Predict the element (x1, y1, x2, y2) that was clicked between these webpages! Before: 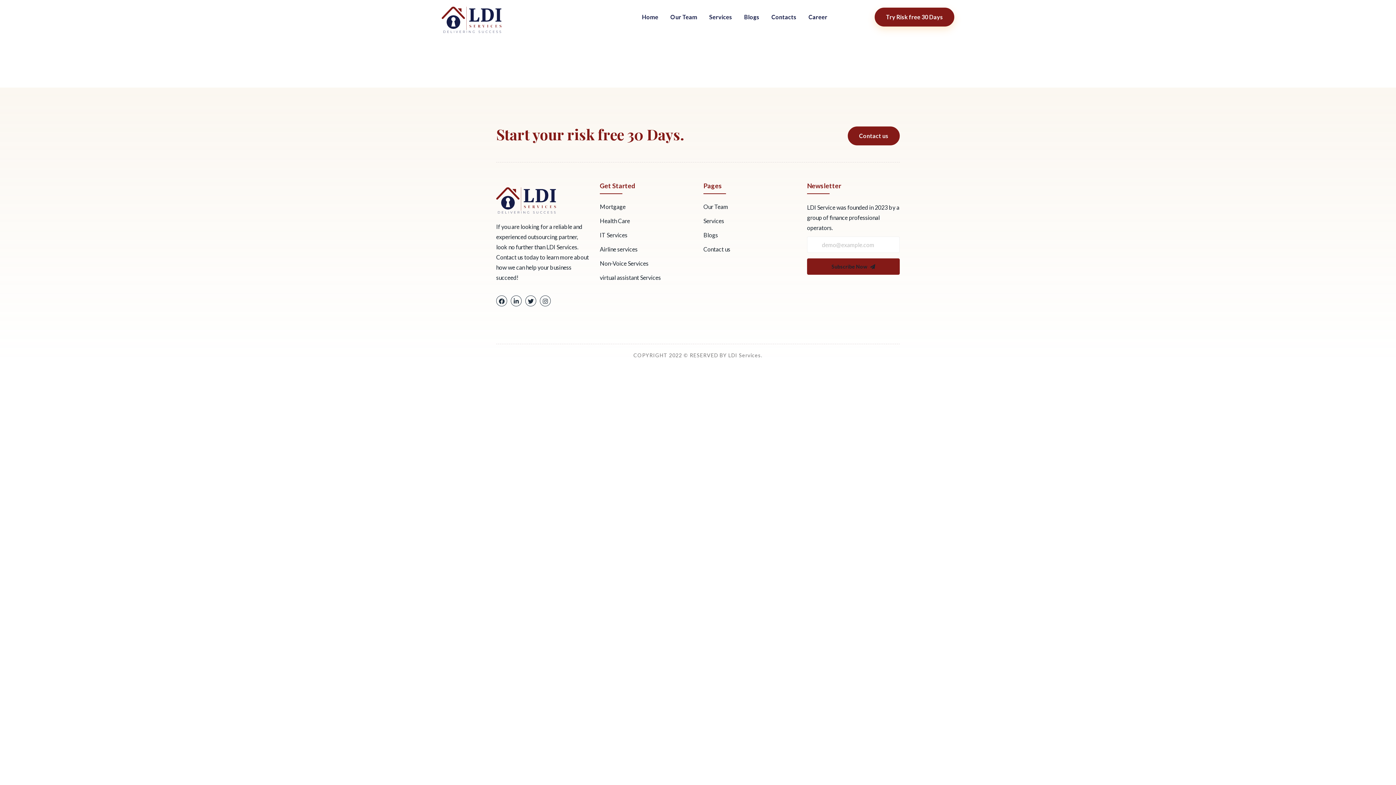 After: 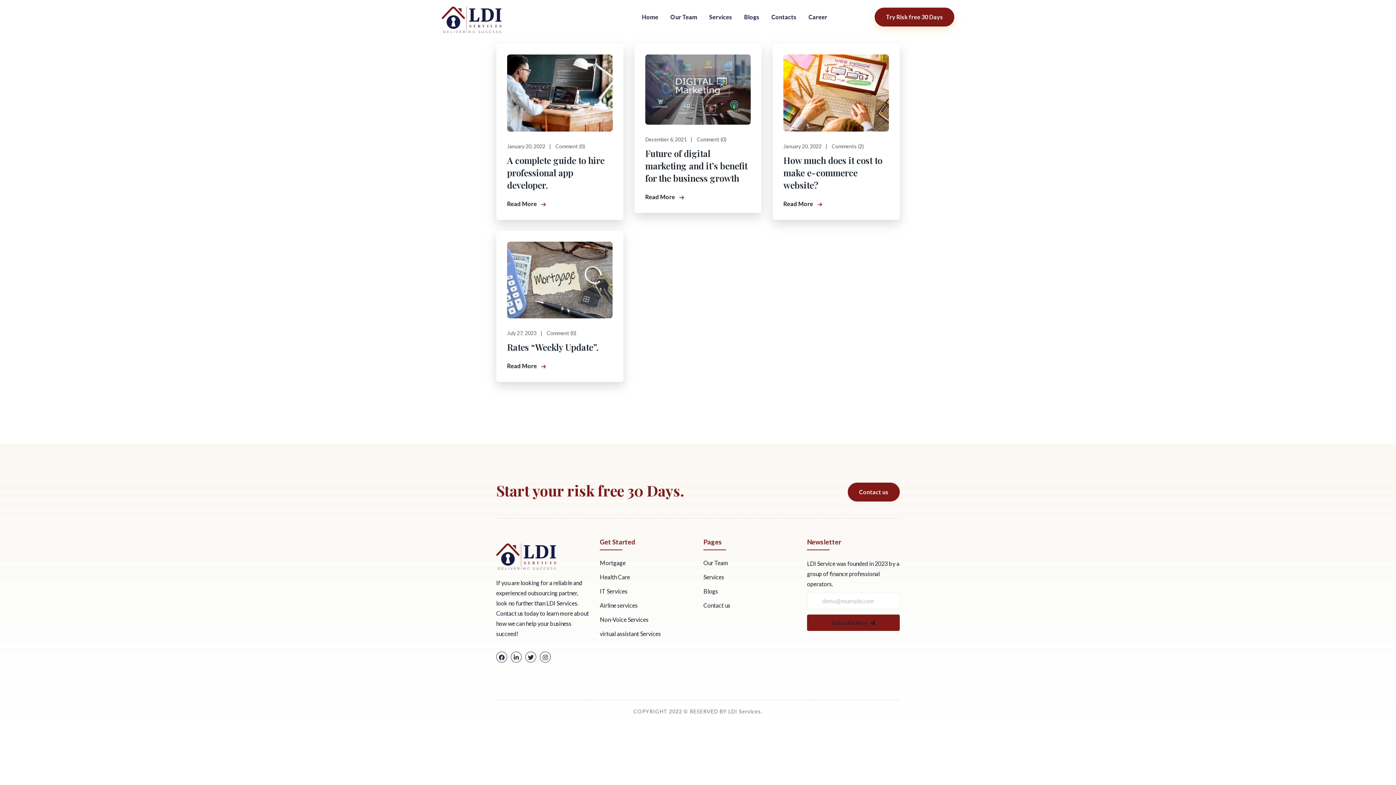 Action: label: Blogs bbox: (703, 231, 718, 238)